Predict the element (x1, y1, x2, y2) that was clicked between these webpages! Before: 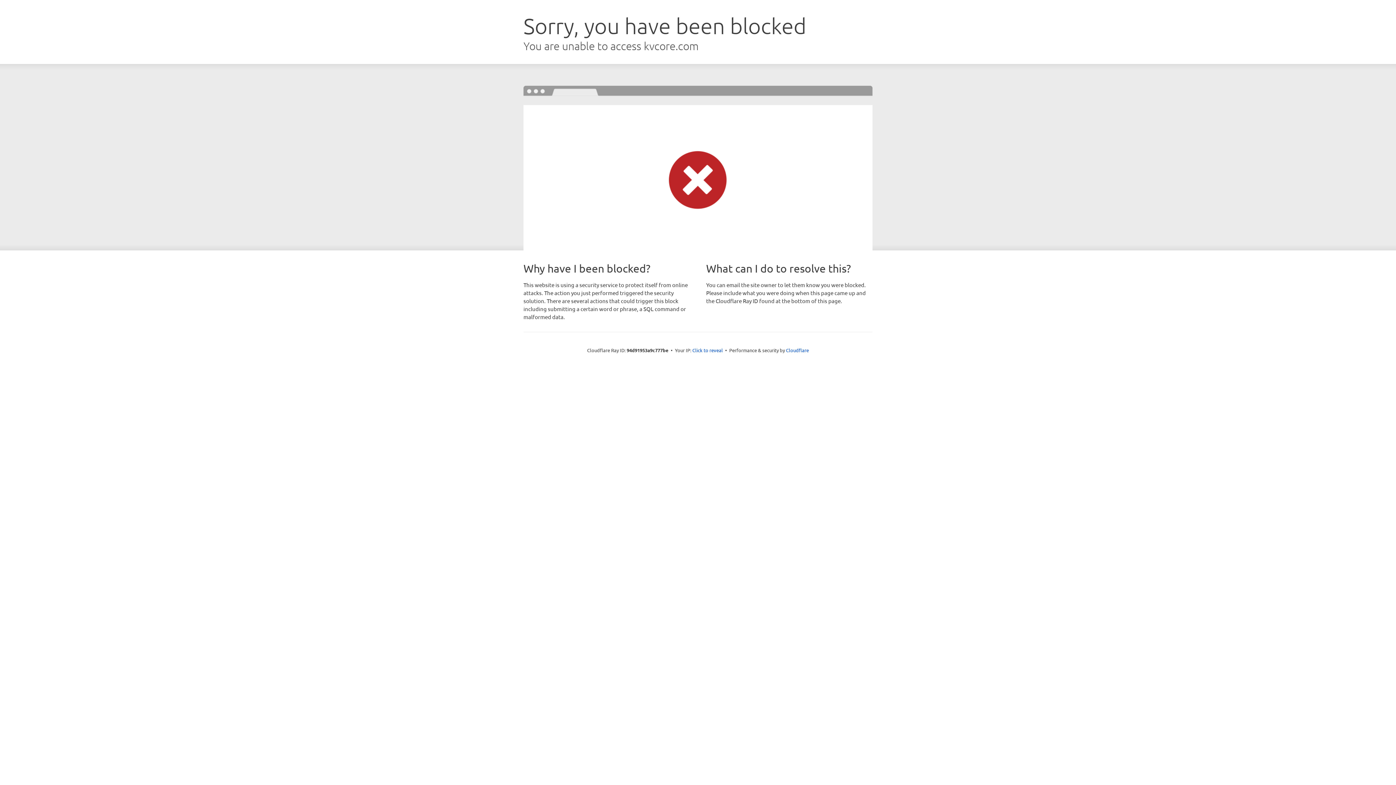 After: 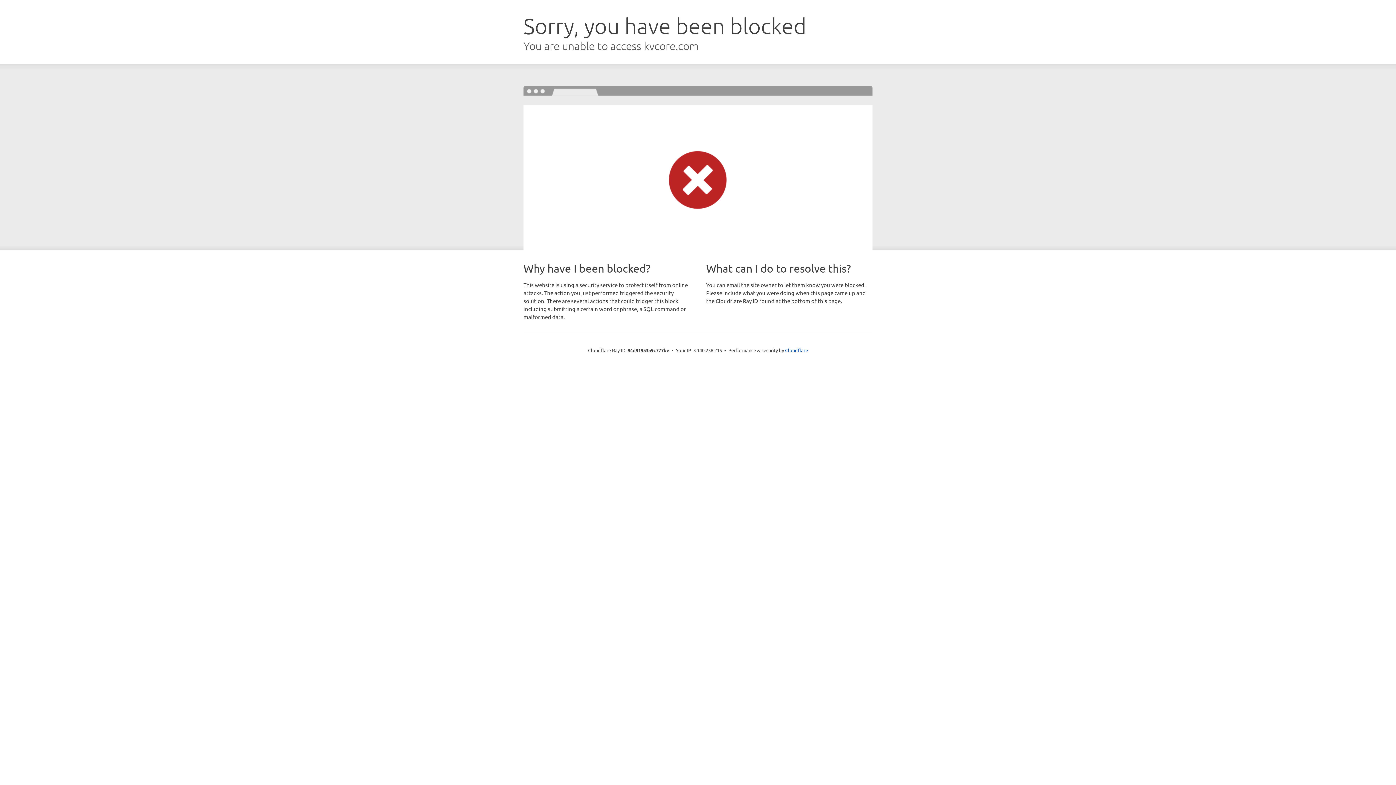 Action: label: Click to reveal bbox: (692, 346, 723, 353)